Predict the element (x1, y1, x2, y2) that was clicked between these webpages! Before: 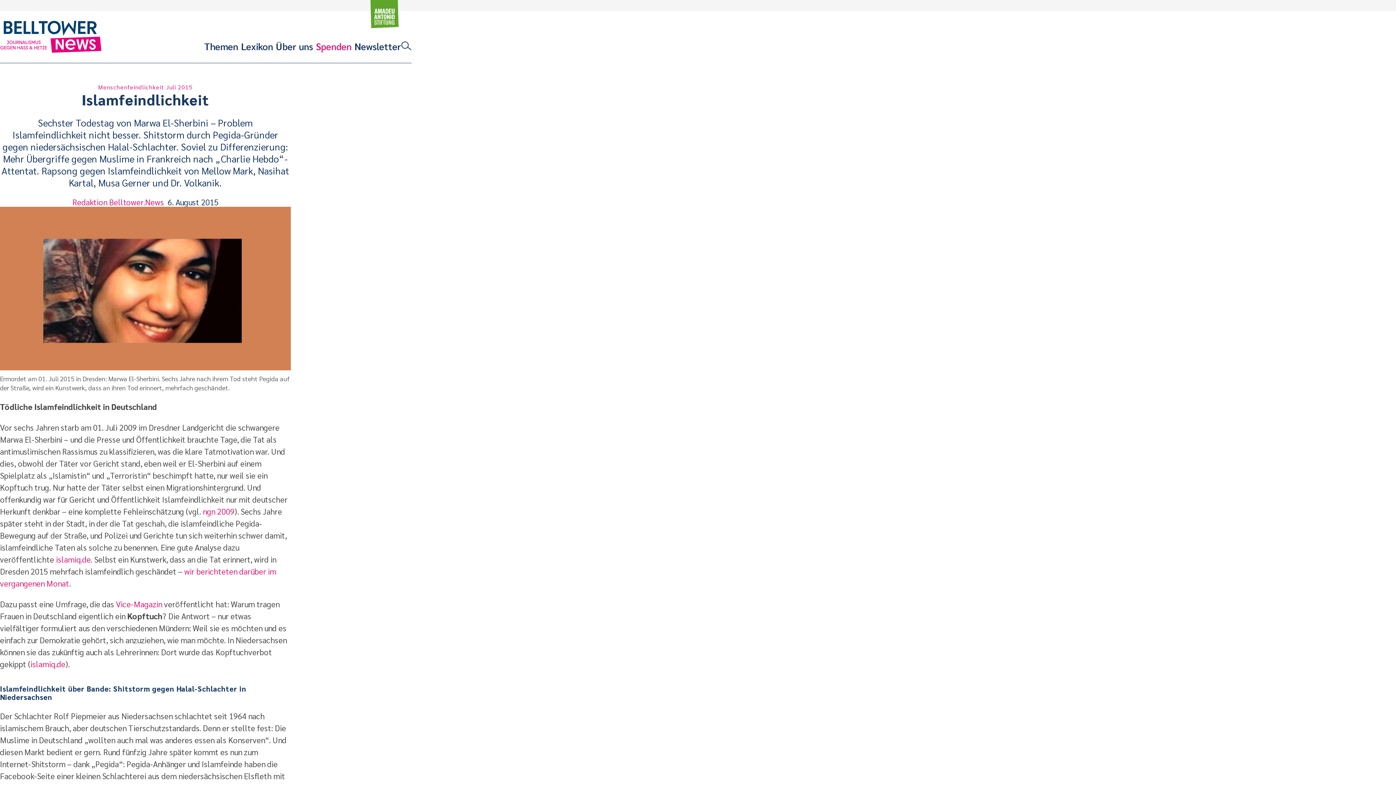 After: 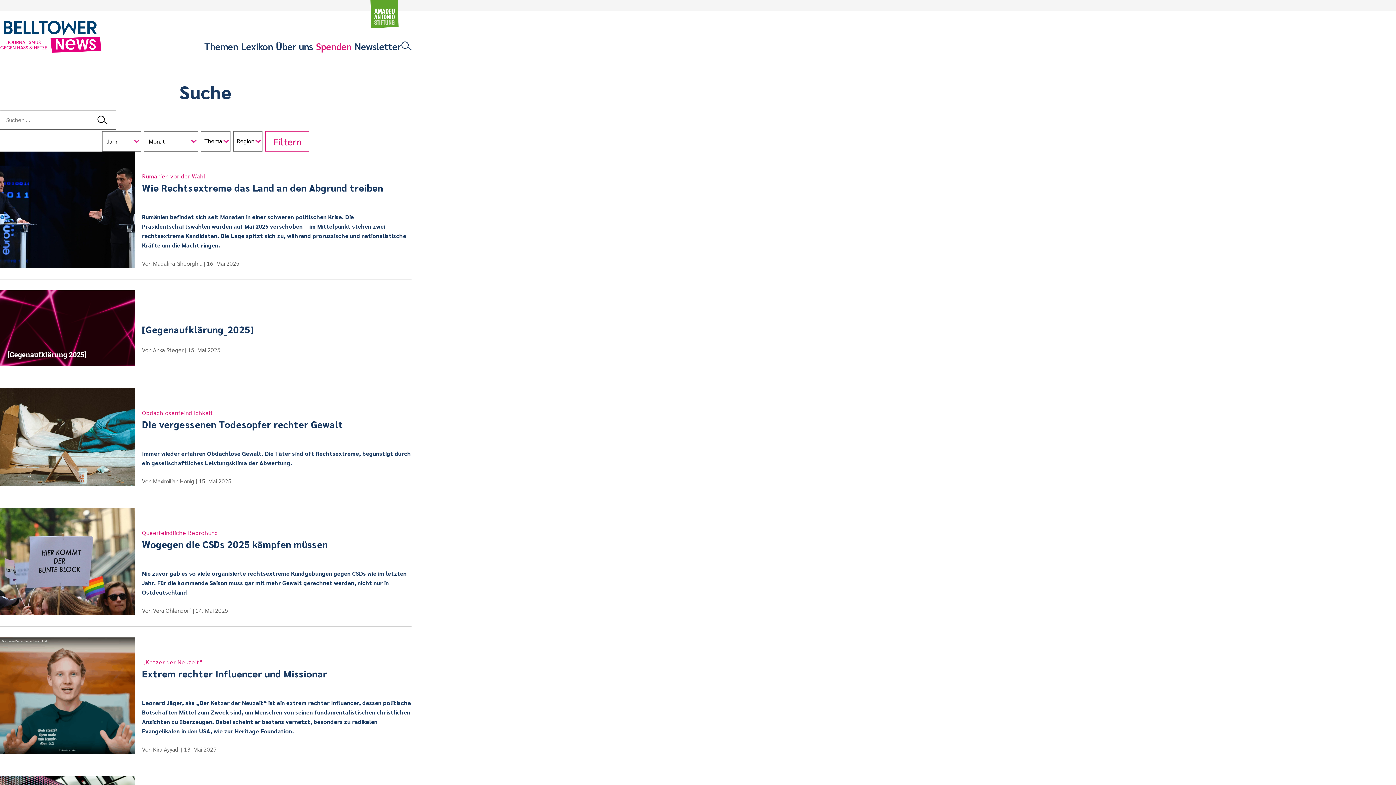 Action: bbox: (401, 41, 411, 50)